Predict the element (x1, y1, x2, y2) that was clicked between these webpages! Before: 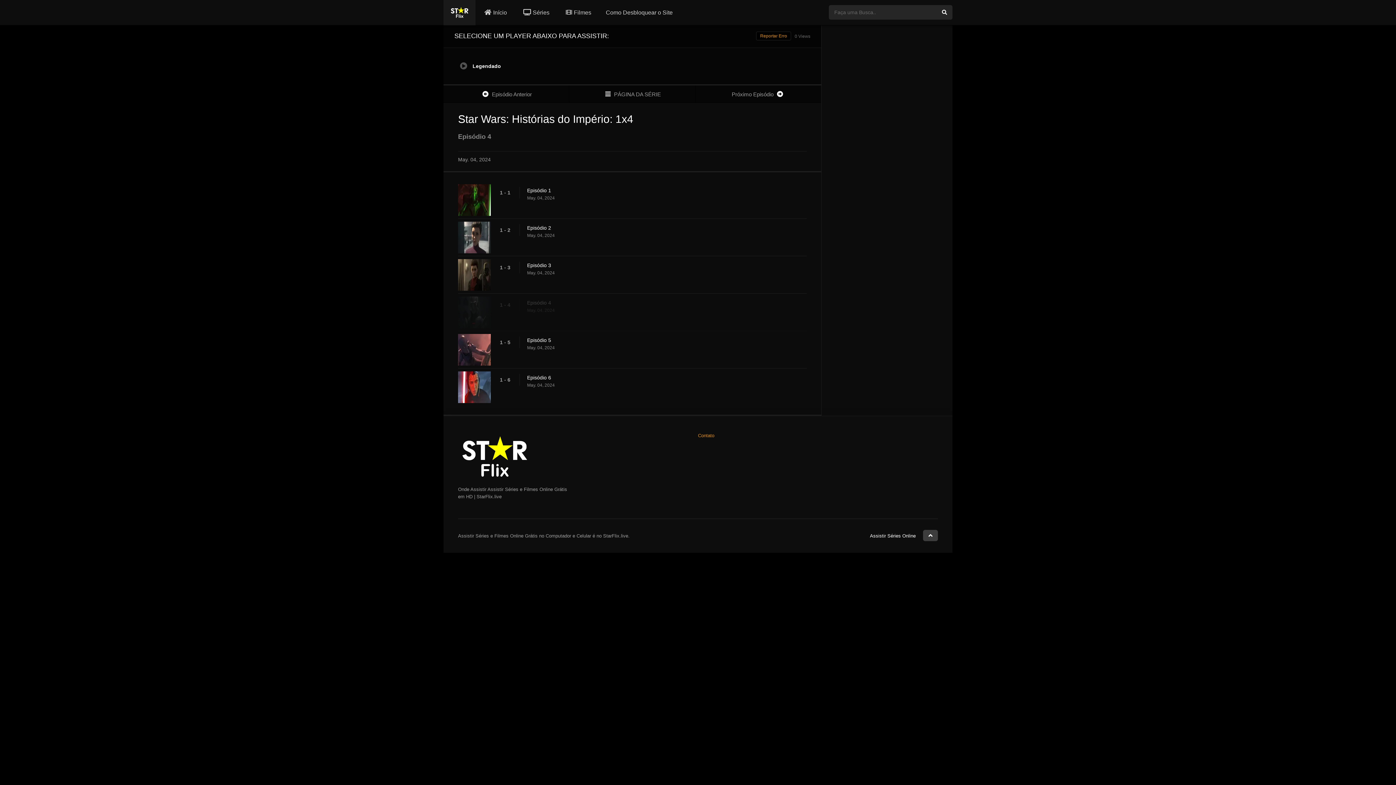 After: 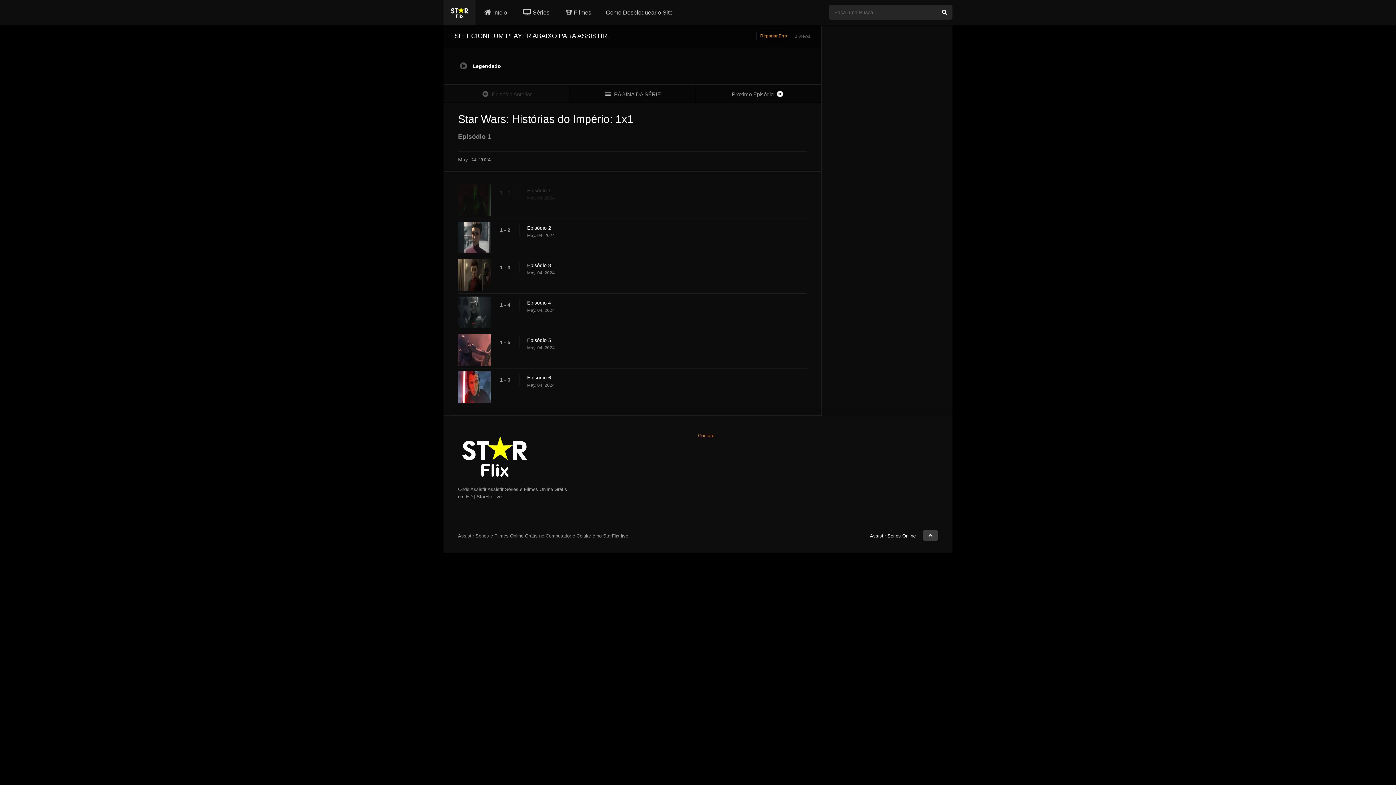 Action: bbox: (527, 186, 814, 194) label: Episódio 1